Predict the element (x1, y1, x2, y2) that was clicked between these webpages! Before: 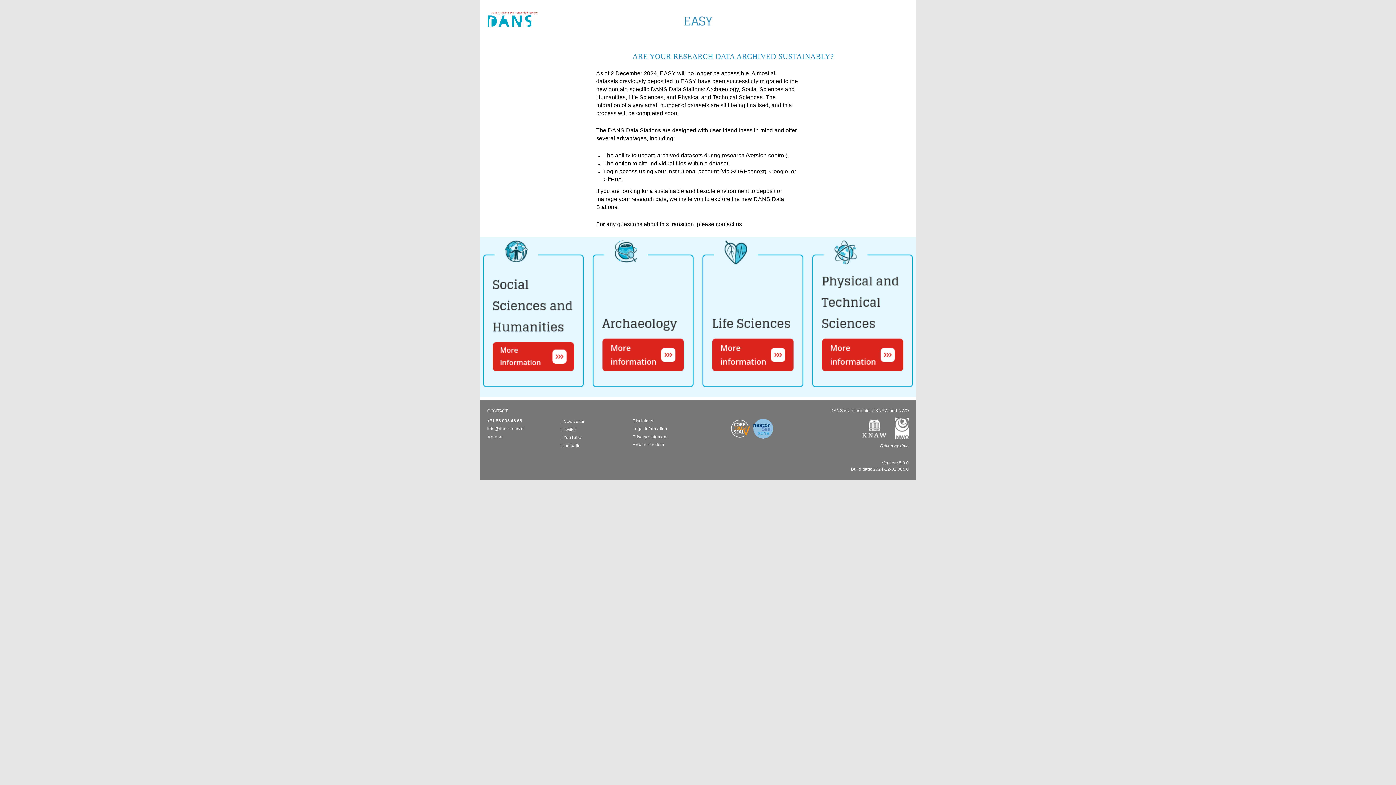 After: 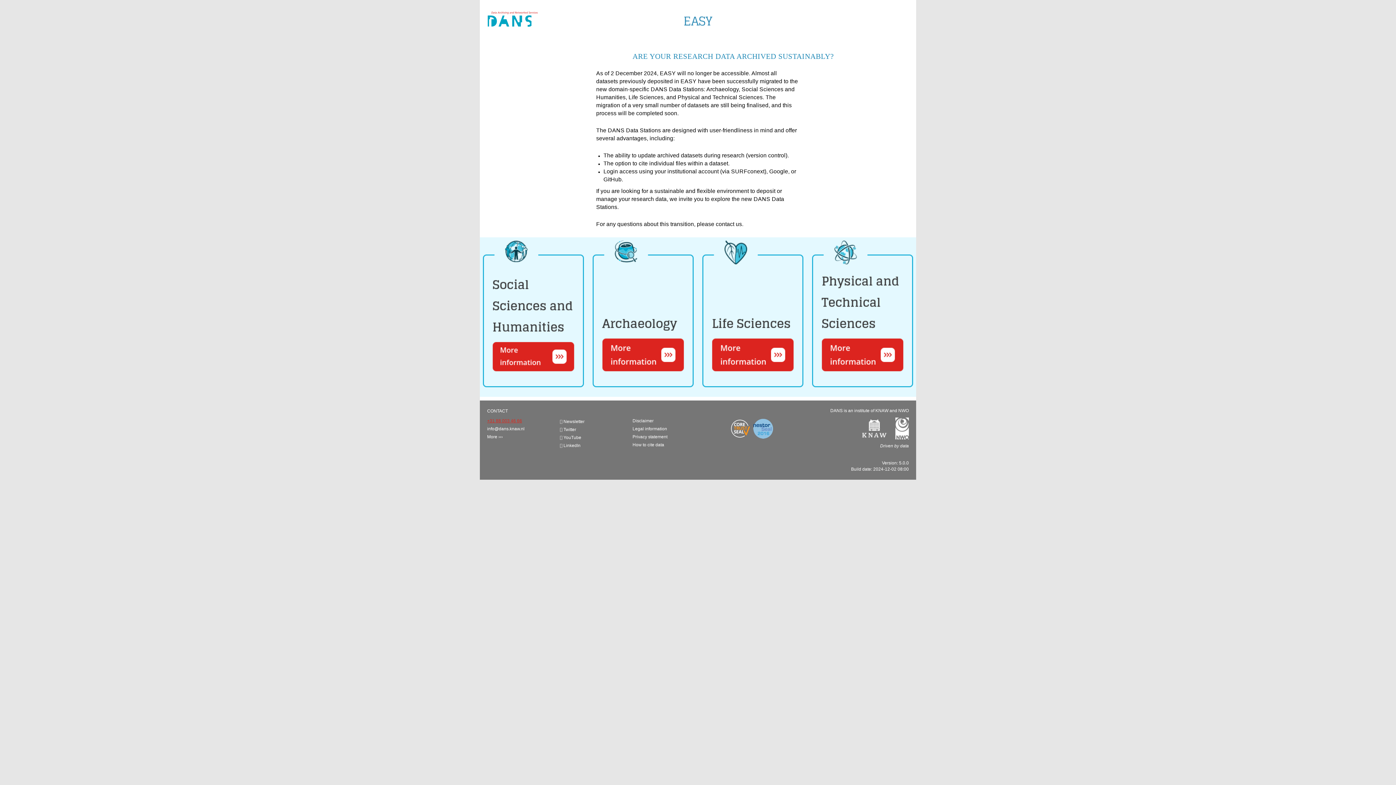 Action: label: +31 88 003 46 66 bbox: (487, 418, 522, 423)